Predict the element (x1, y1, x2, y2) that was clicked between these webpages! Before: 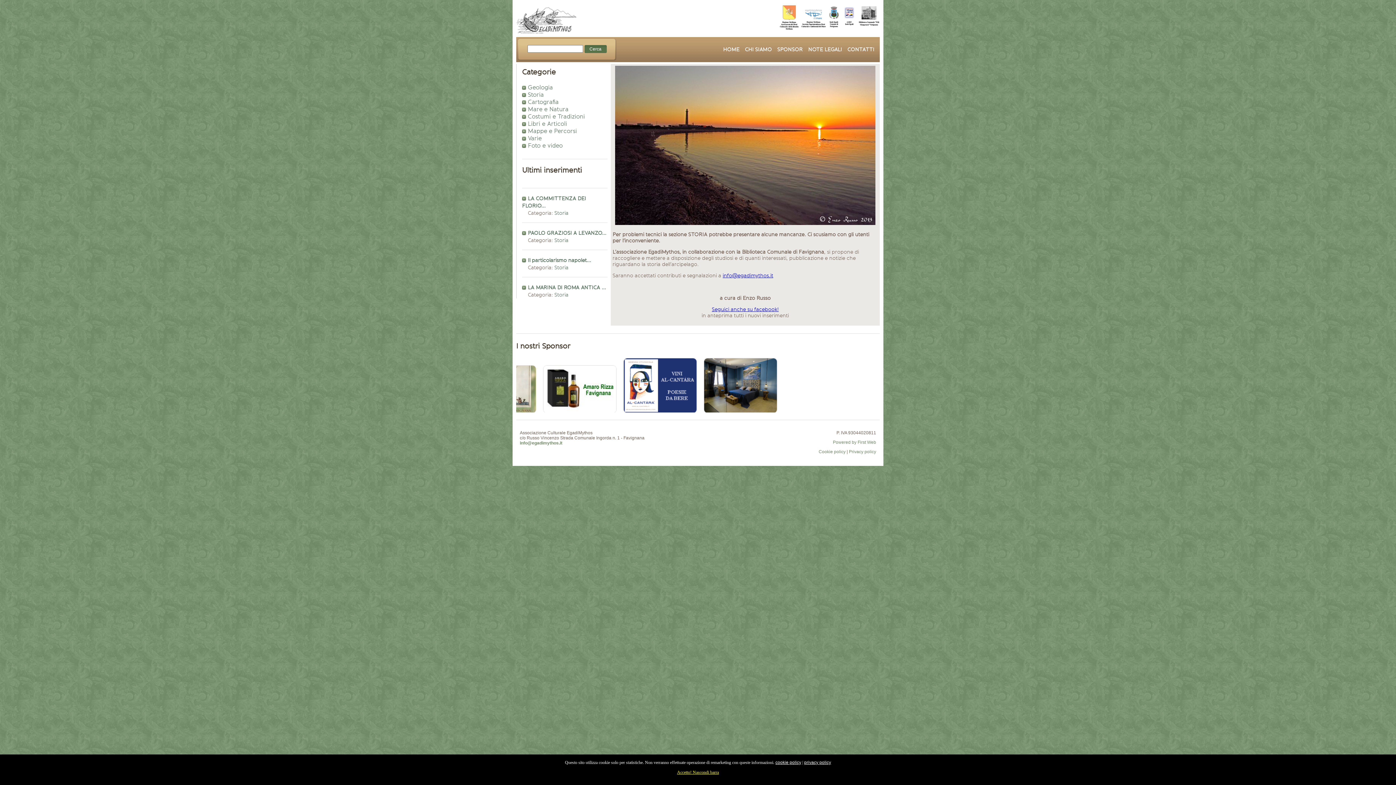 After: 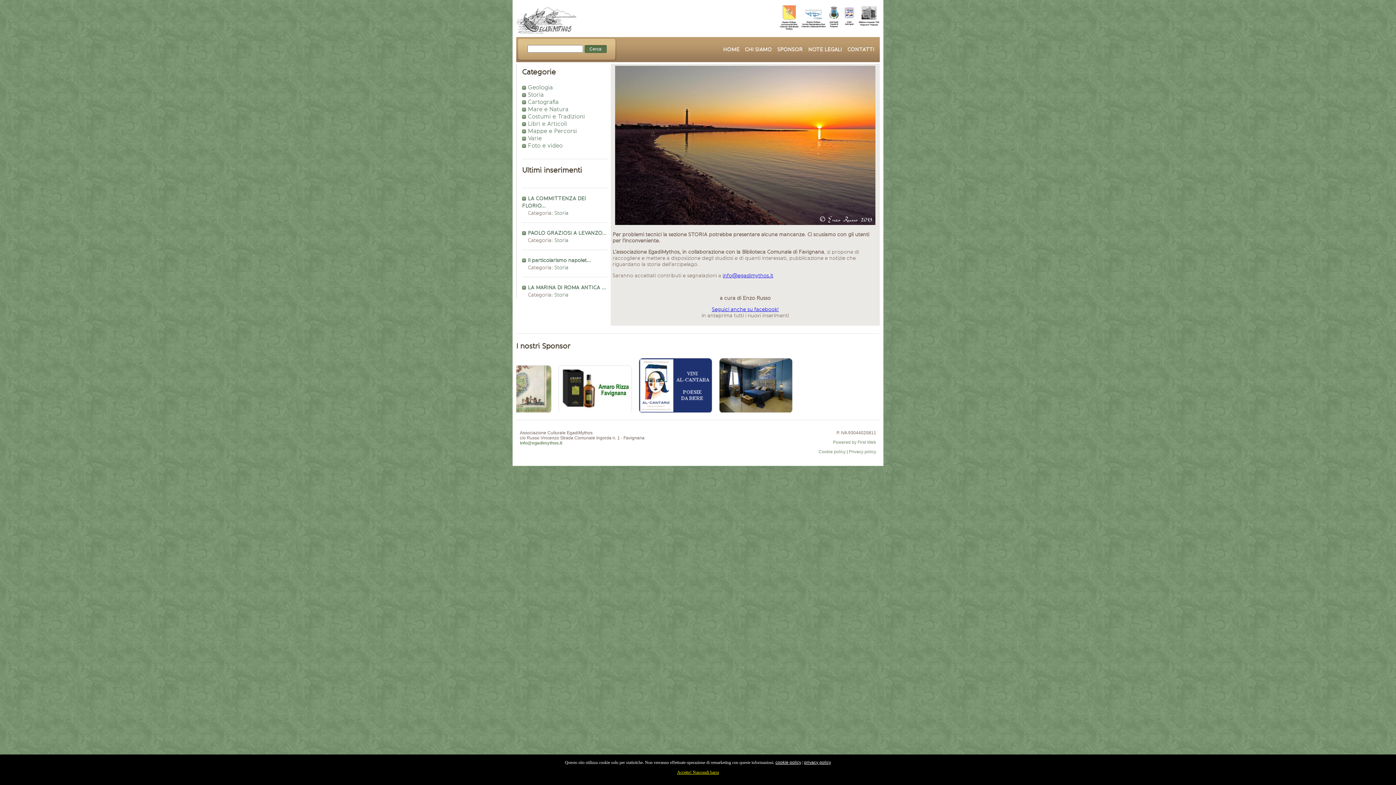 Action: label: privacy policy bbox: (804, 760, 831, 765)